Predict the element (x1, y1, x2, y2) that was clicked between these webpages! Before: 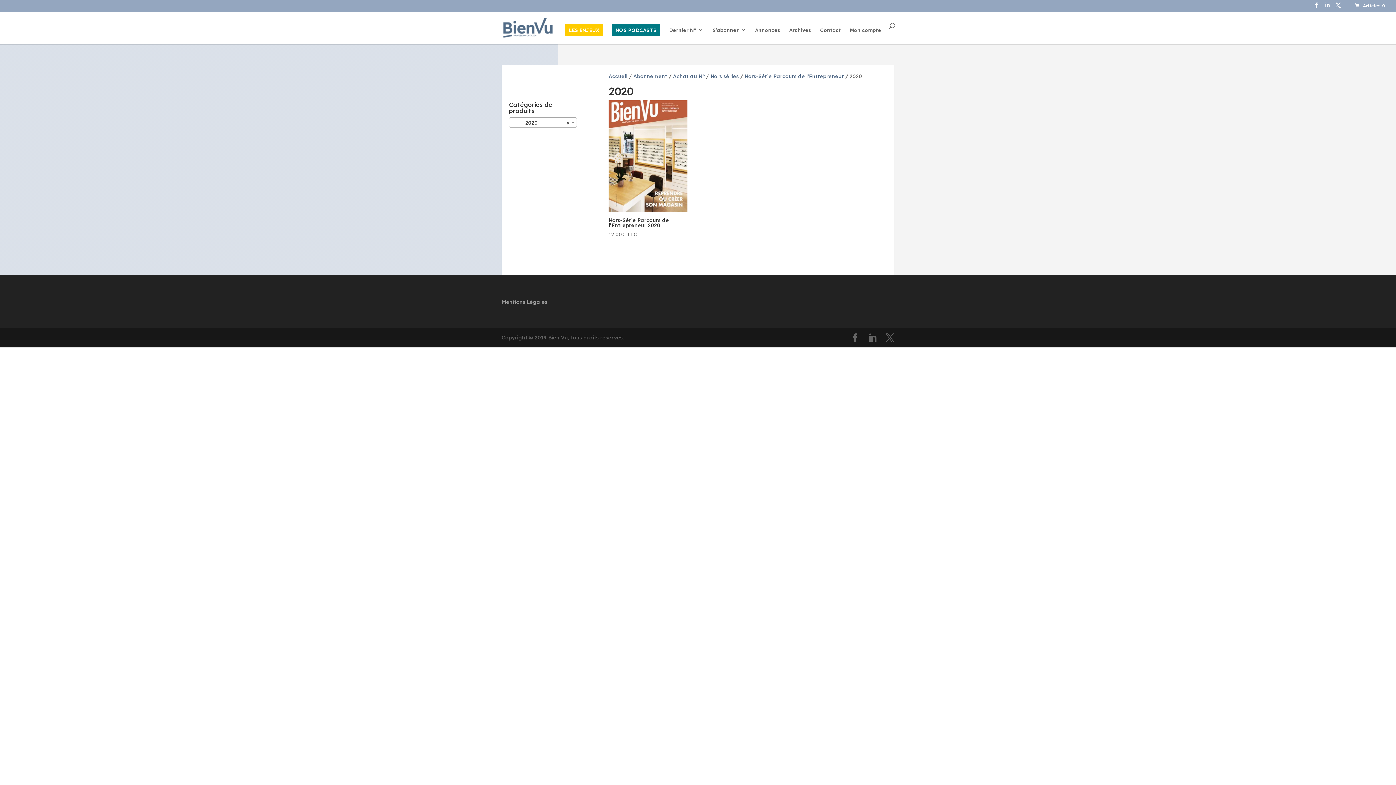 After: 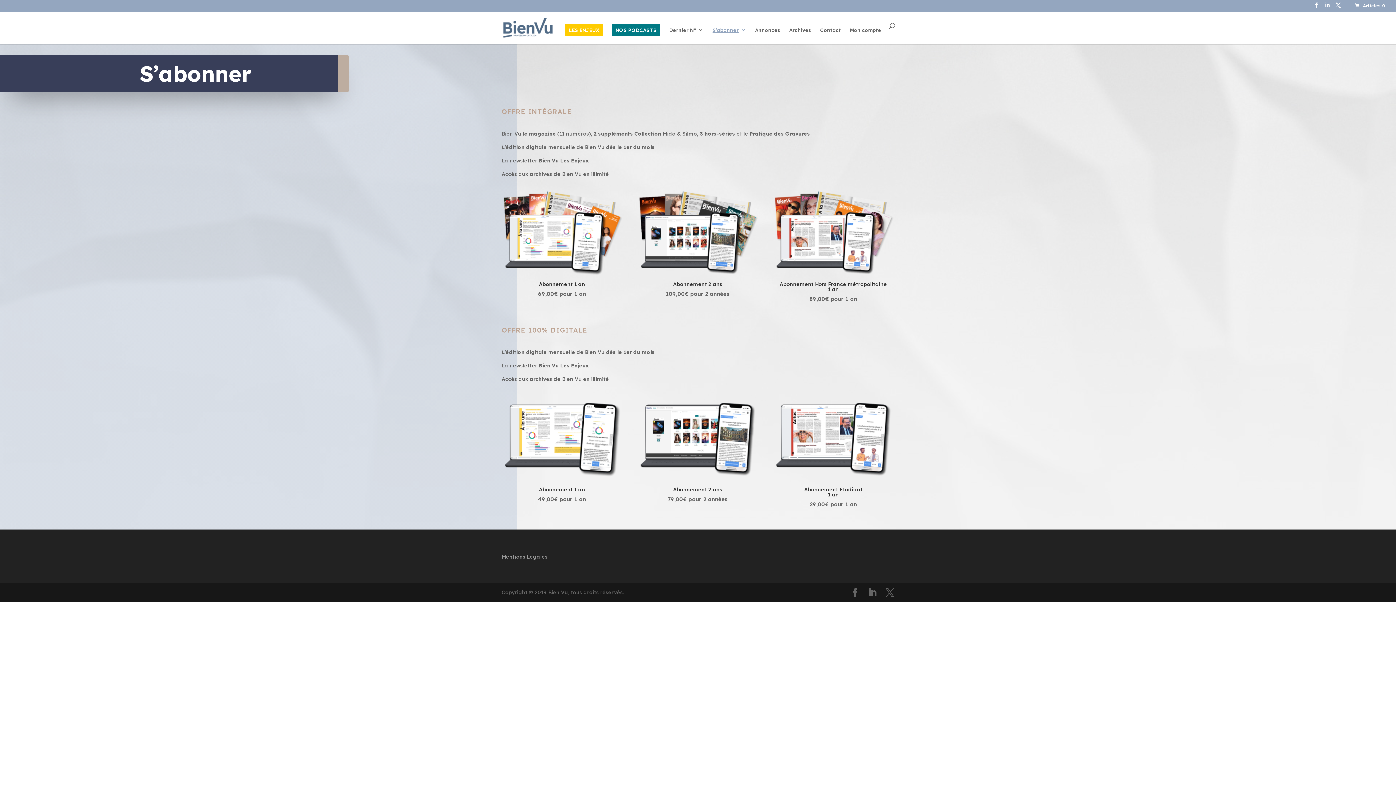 Action: bbox: (712, 27, 746, 44) label: S’abonner